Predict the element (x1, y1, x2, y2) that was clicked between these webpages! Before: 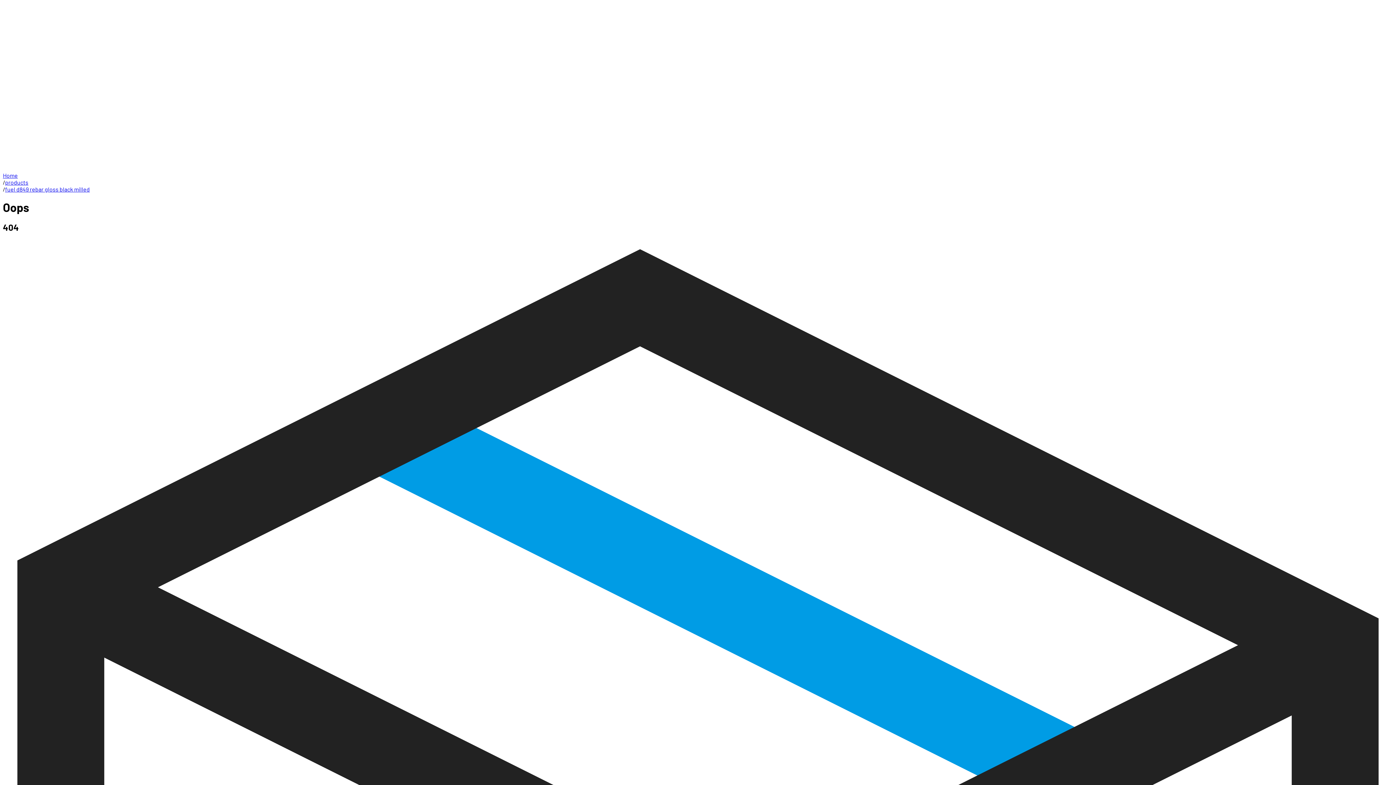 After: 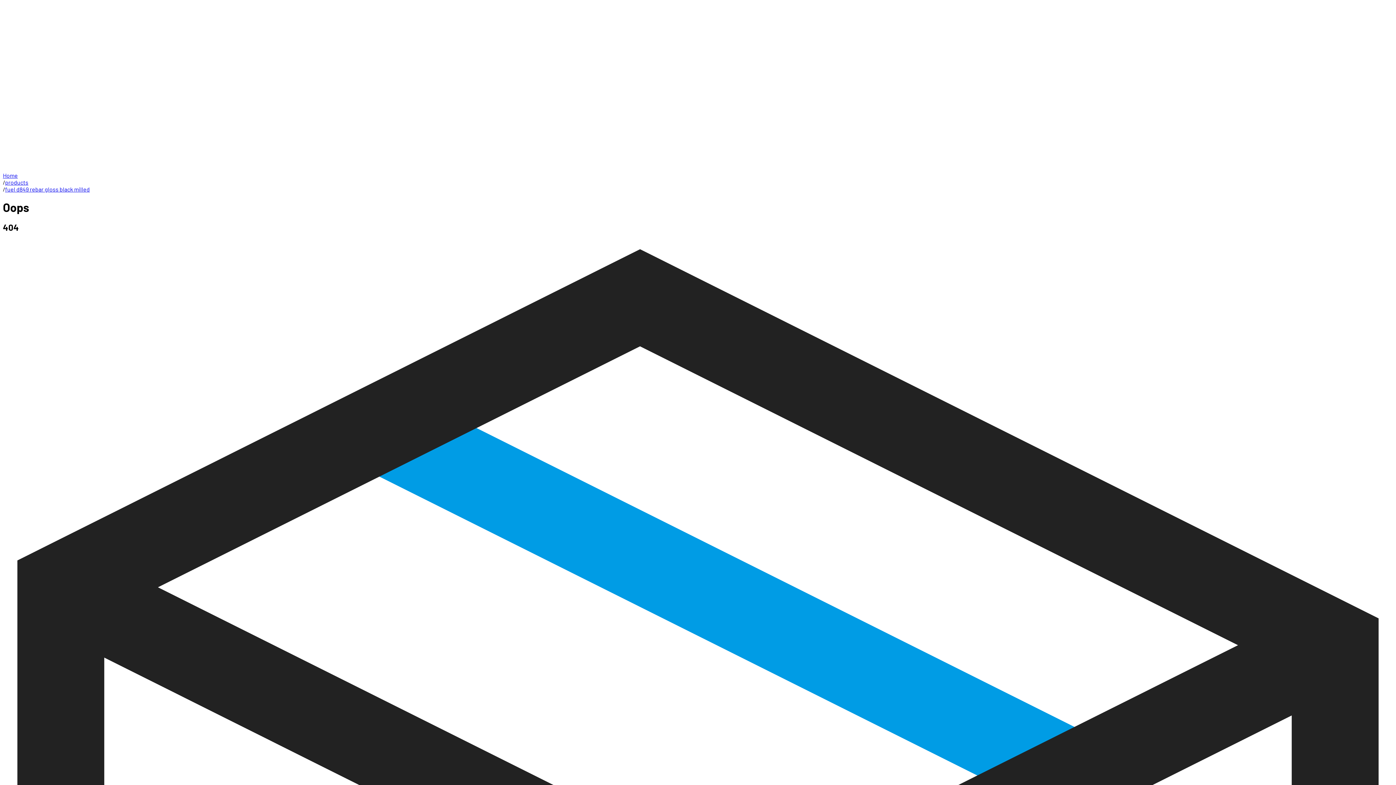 Action: bbox: (5, 185, 89, 192) label: fuel d849 rebar gloss black milled